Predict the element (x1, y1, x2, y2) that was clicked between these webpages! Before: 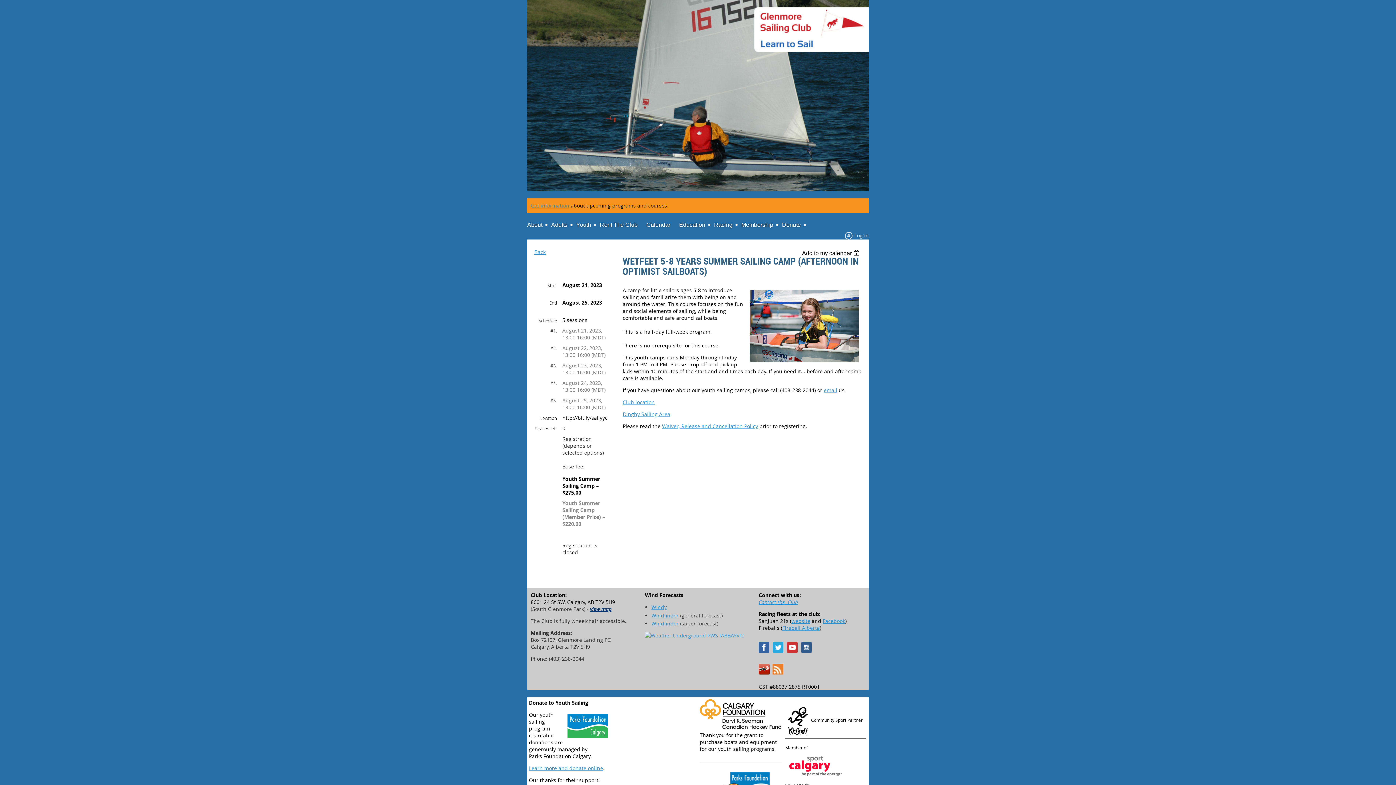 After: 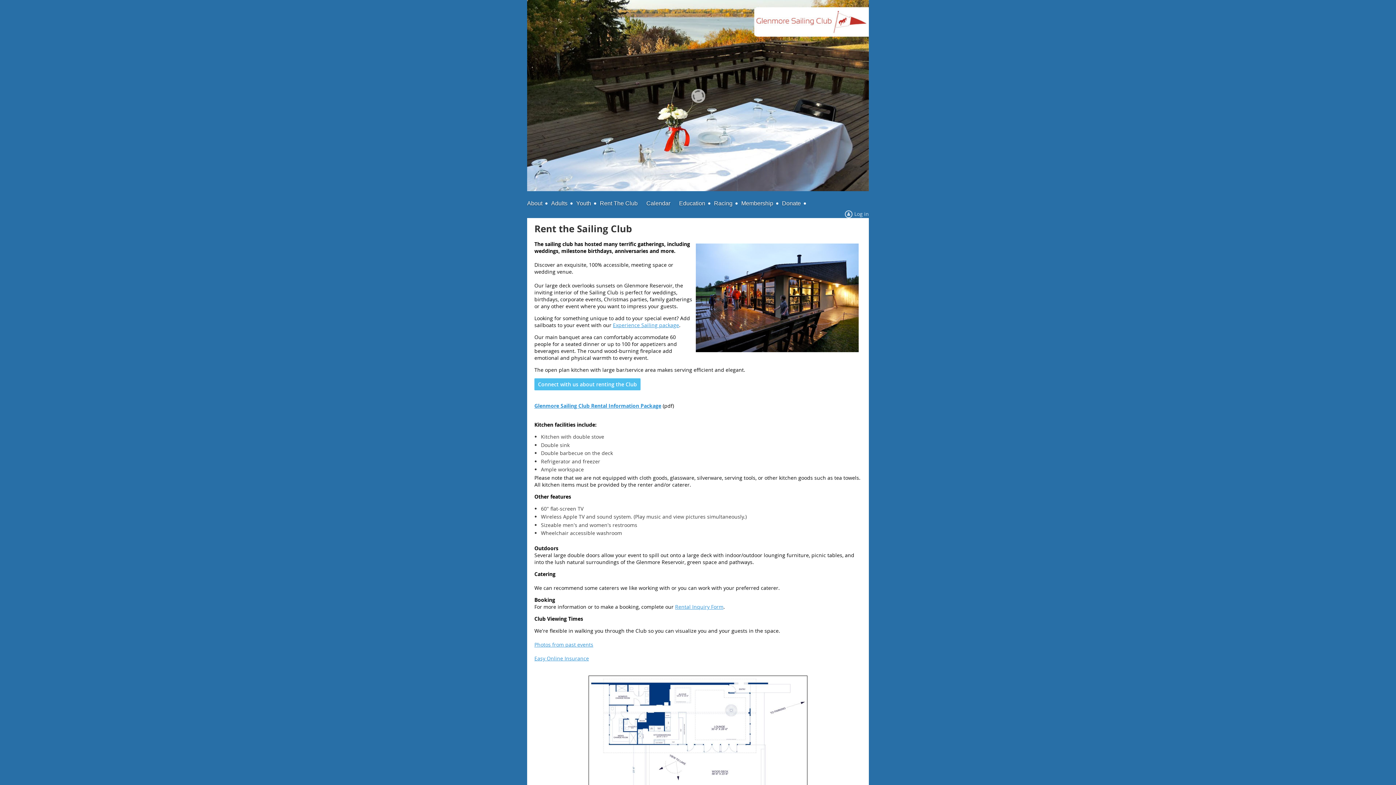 Action: label: Rent The Club bbox: (600, 220, 646, 230)